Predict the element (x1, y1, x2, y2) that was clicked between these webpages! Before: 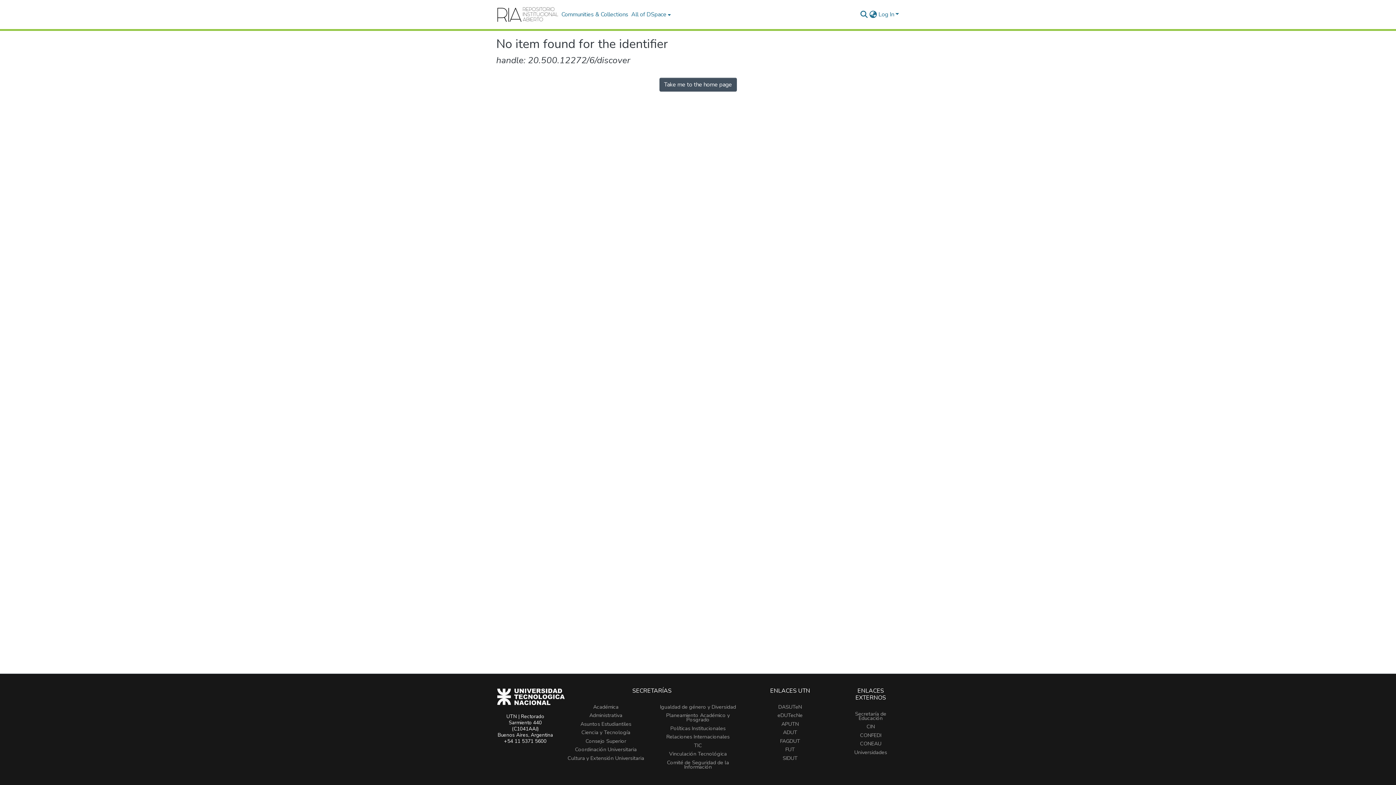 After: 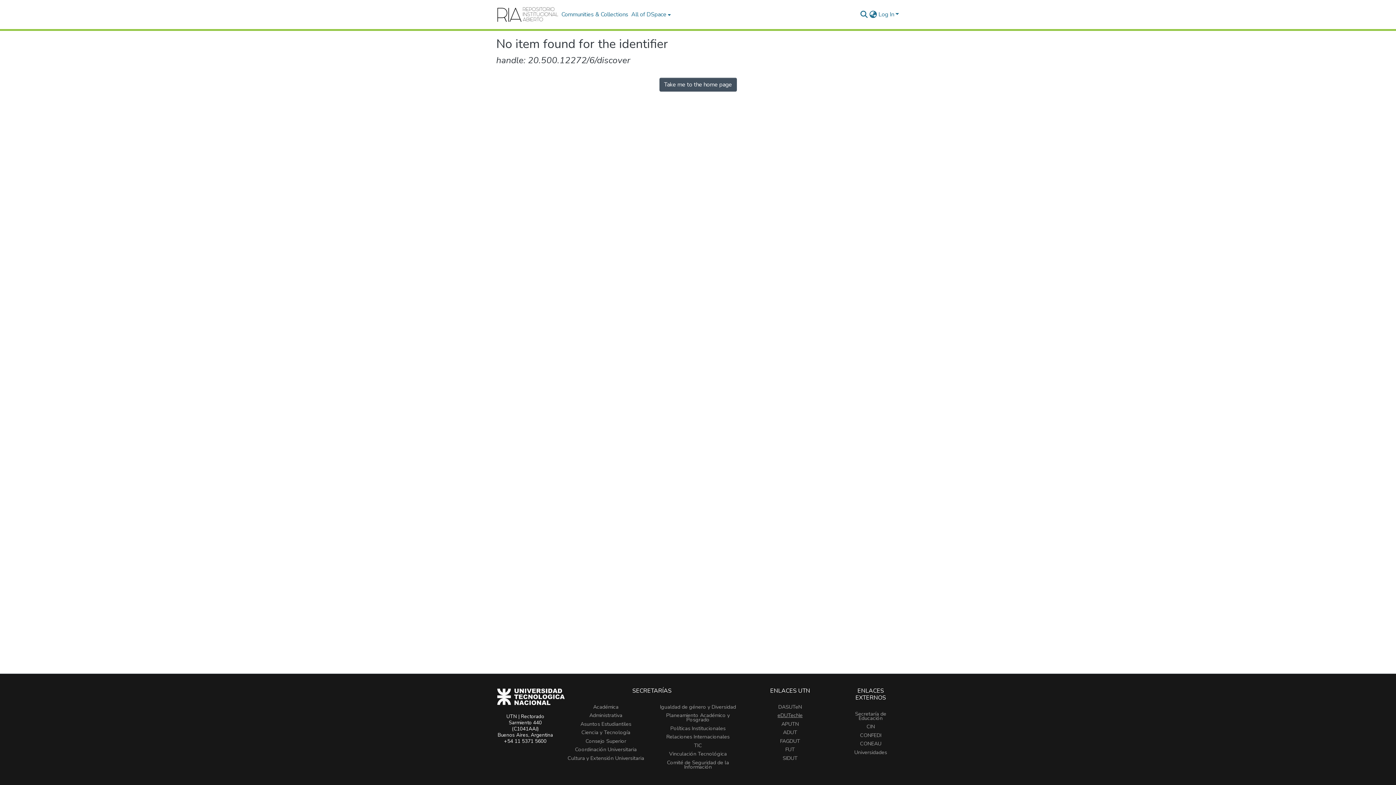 Action: bbox: (777, 712, 802, 719) label: eDUTecNe